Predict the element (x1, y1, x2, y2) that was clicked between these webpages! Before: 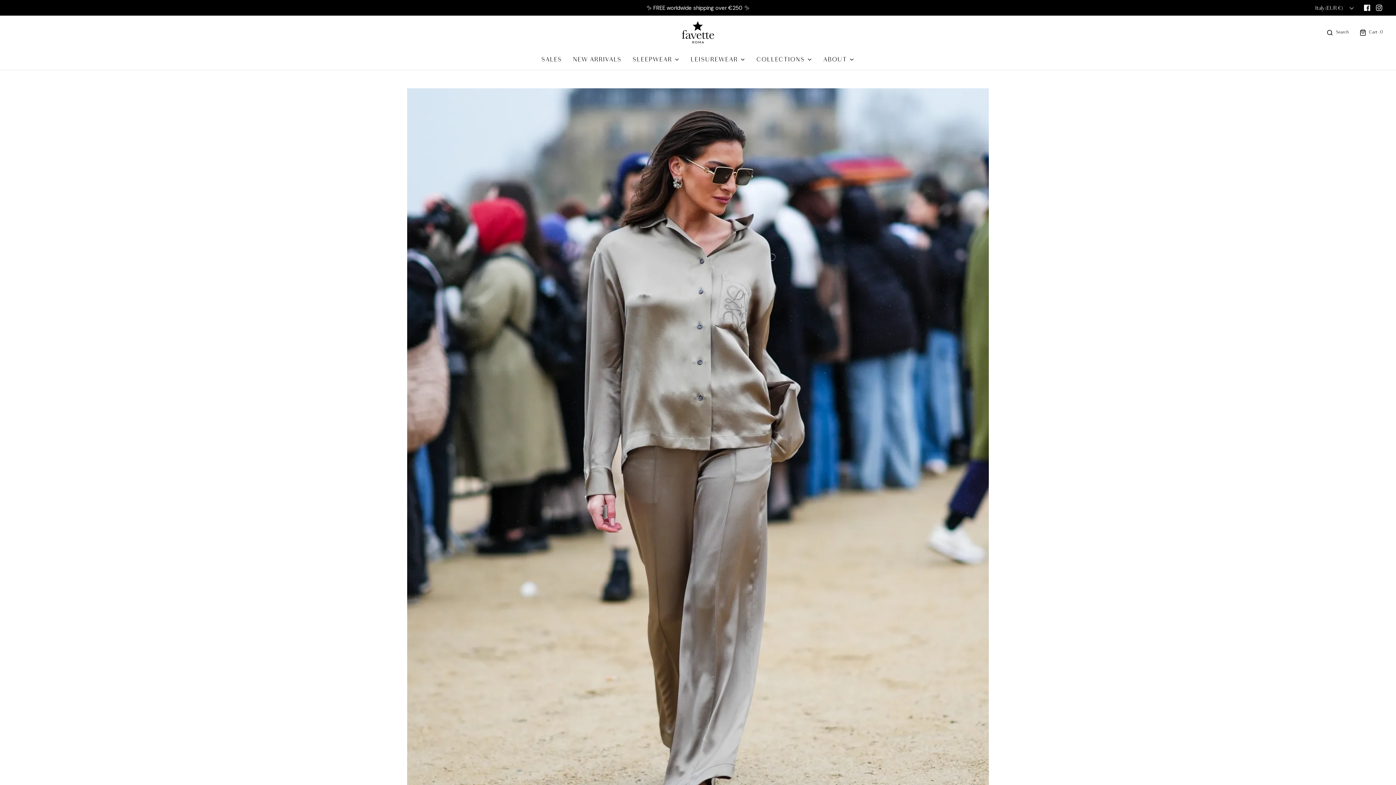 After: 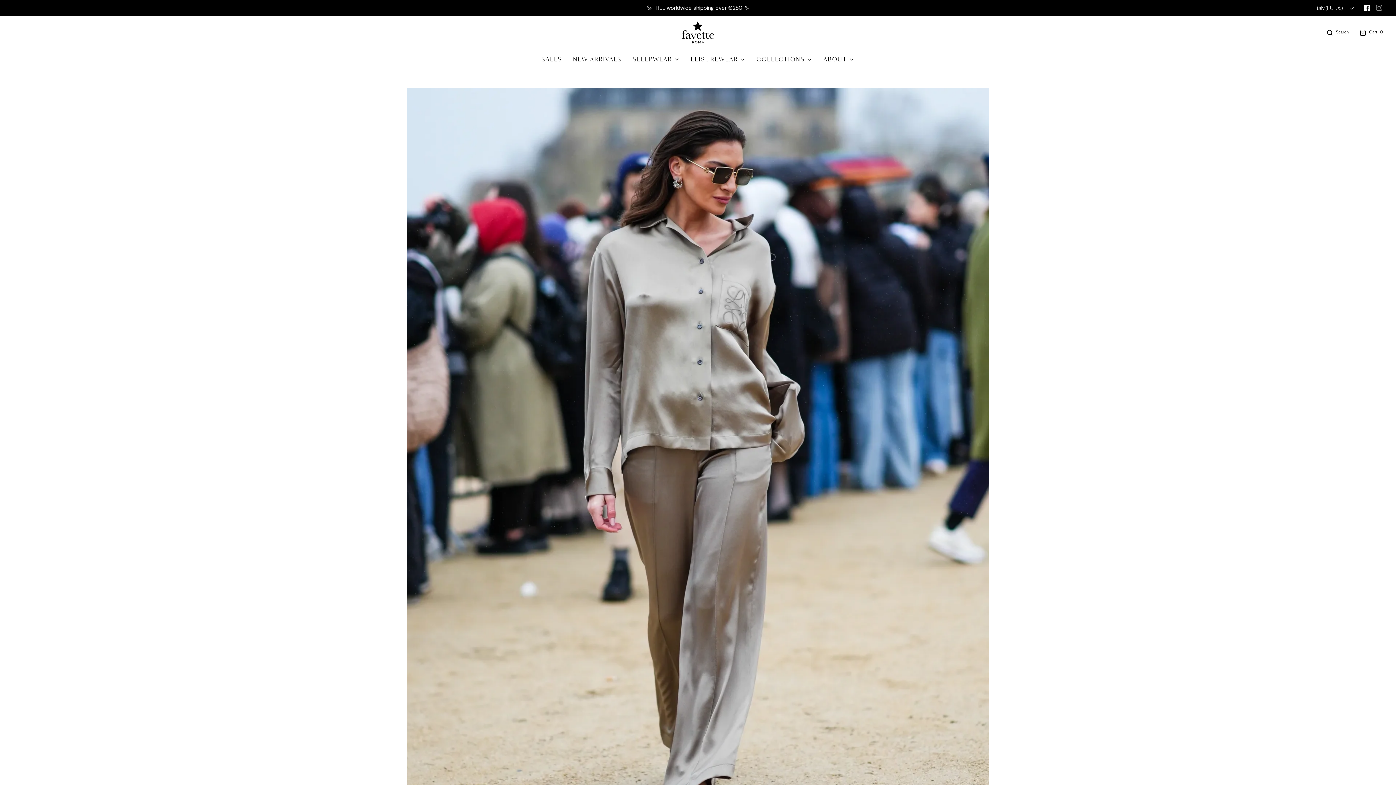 Action: bbox: (1373, 1, 1385, 13)